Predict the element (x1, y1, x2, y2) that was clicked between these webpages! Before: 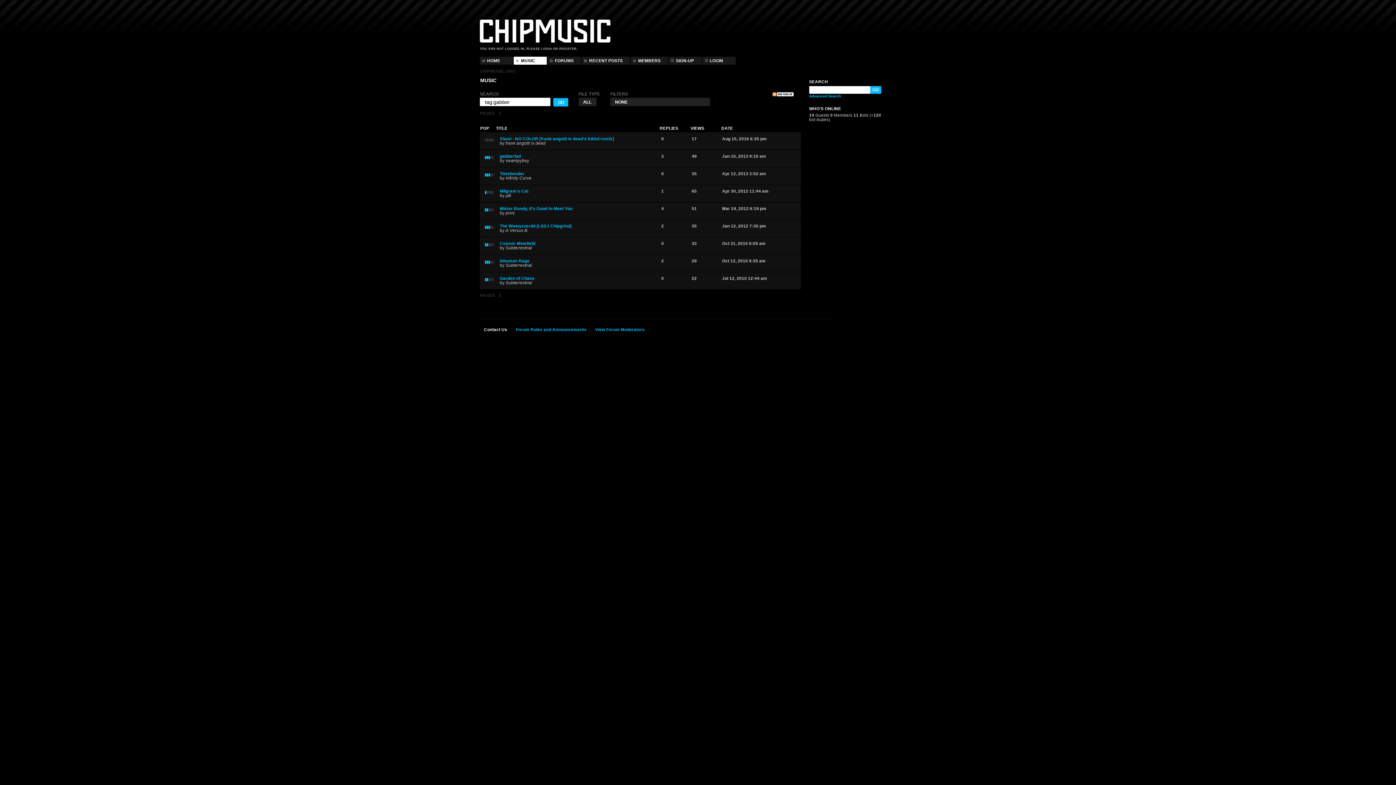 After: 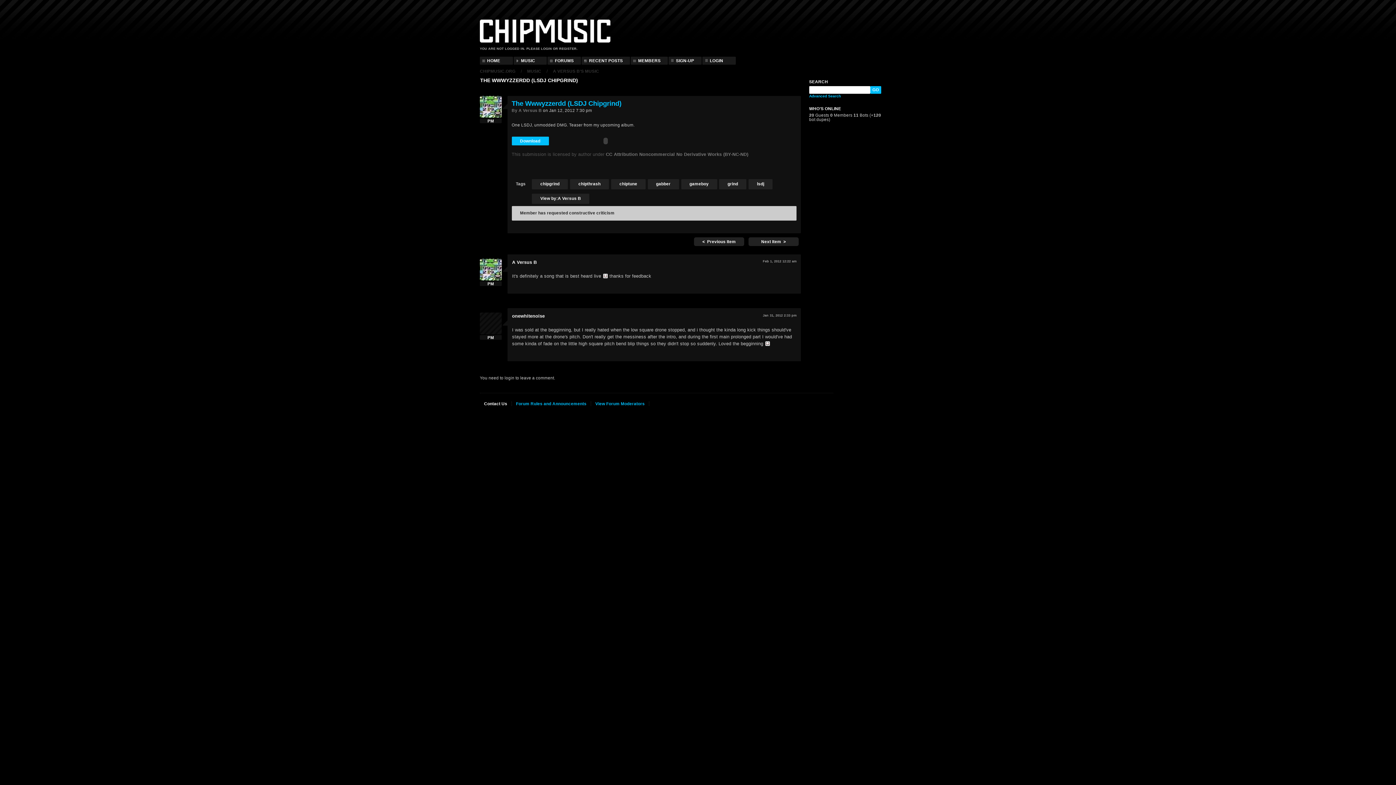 Action: label: The Wwwyzzerdd (LSDJ Chipgrind) bbox: (499, 224, 571, 228)